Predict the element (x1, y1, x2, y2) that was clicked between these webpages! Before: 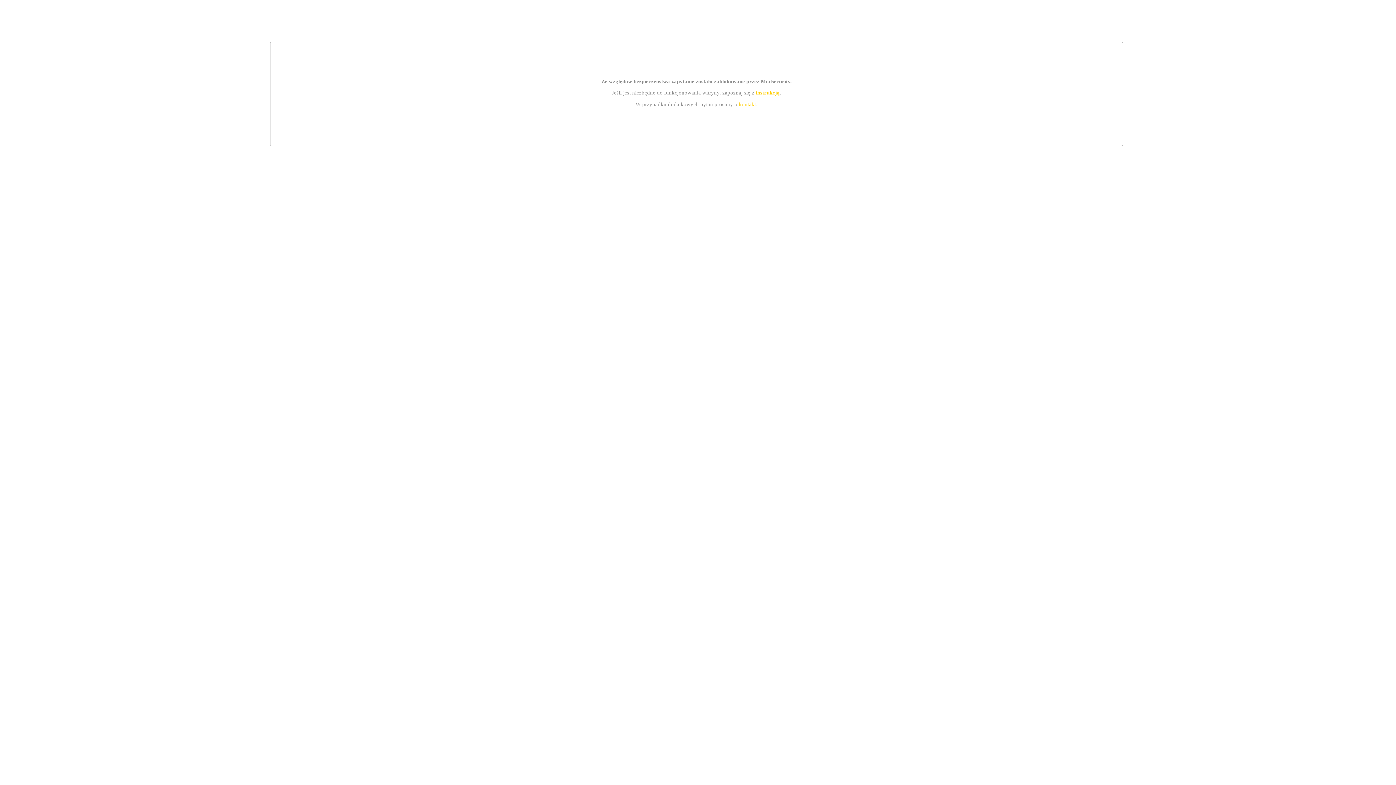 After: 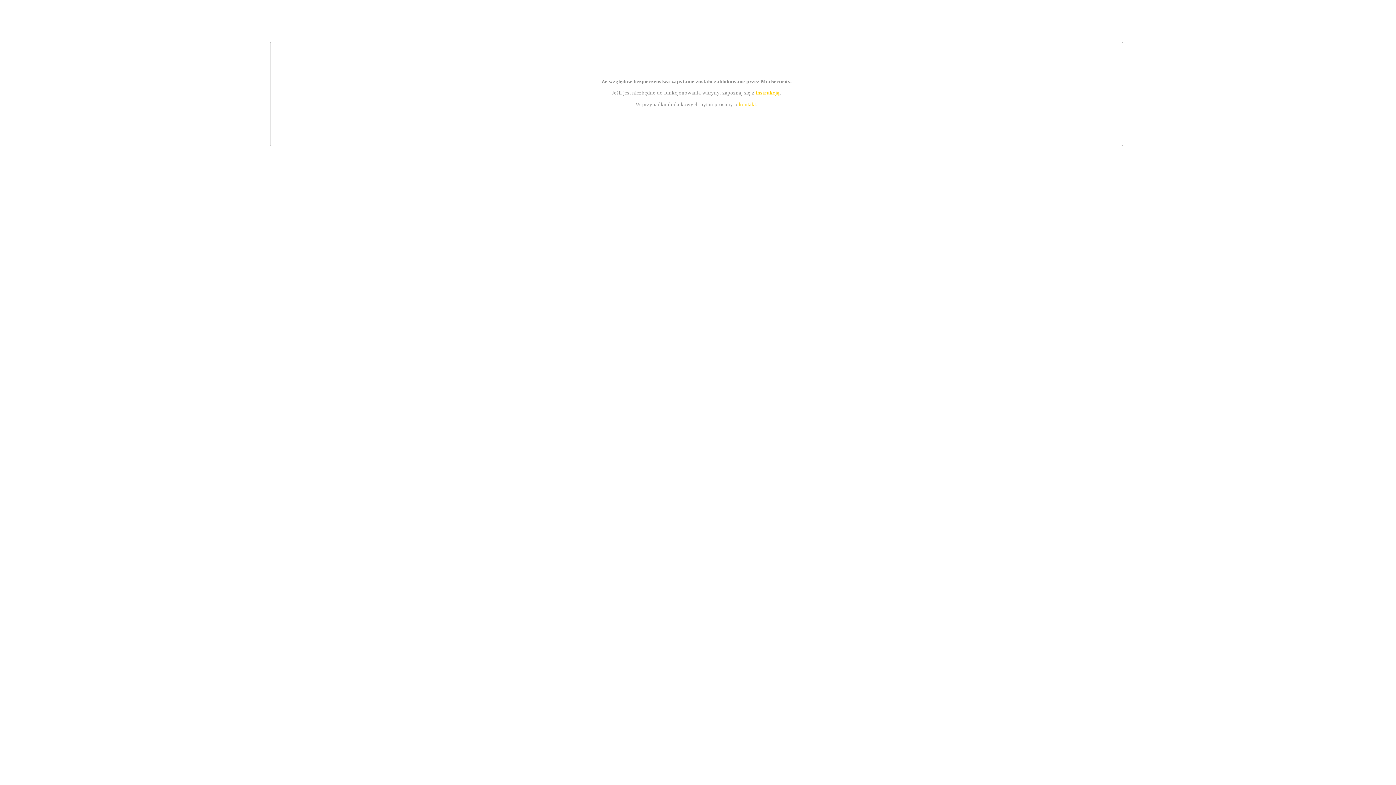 Action: bbox: (755, 89, 779, 95) label: instrukcją